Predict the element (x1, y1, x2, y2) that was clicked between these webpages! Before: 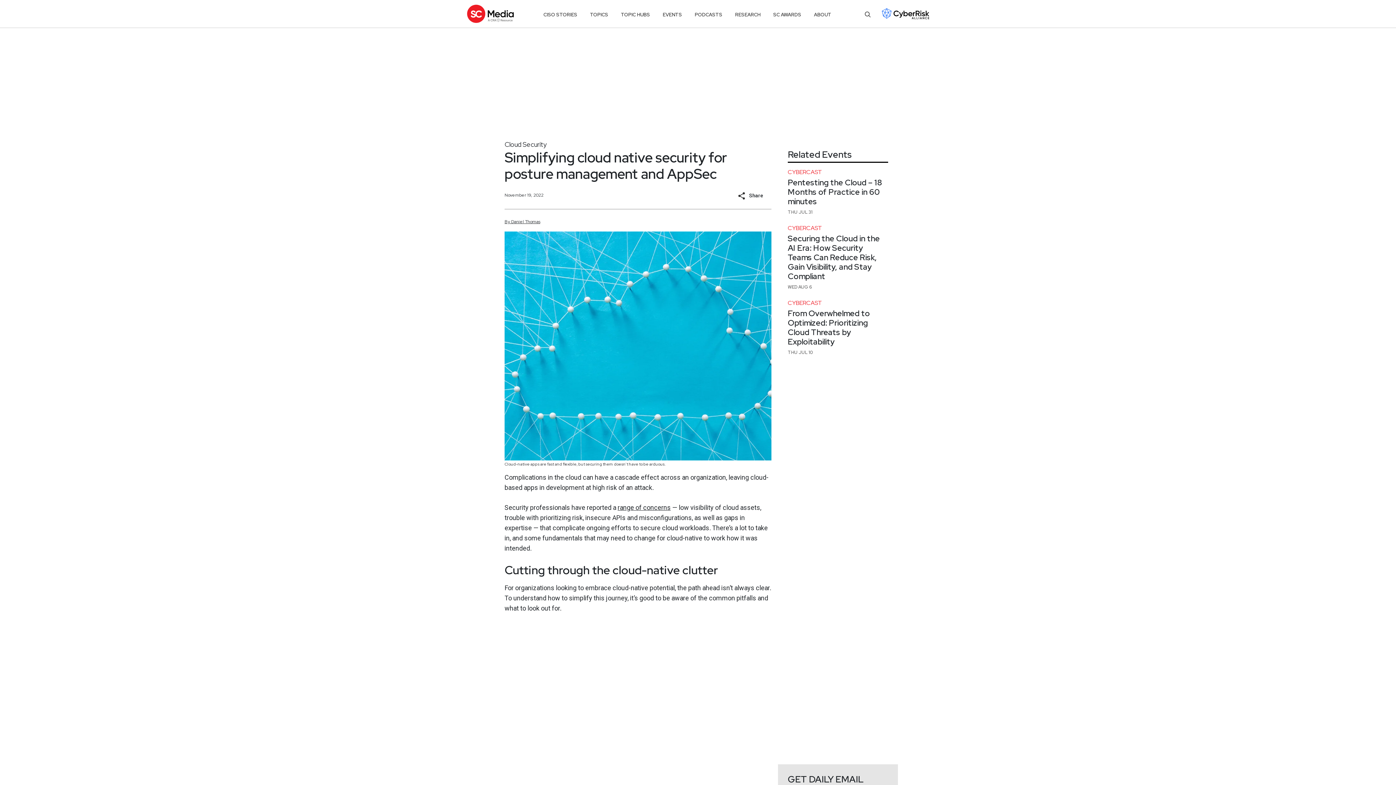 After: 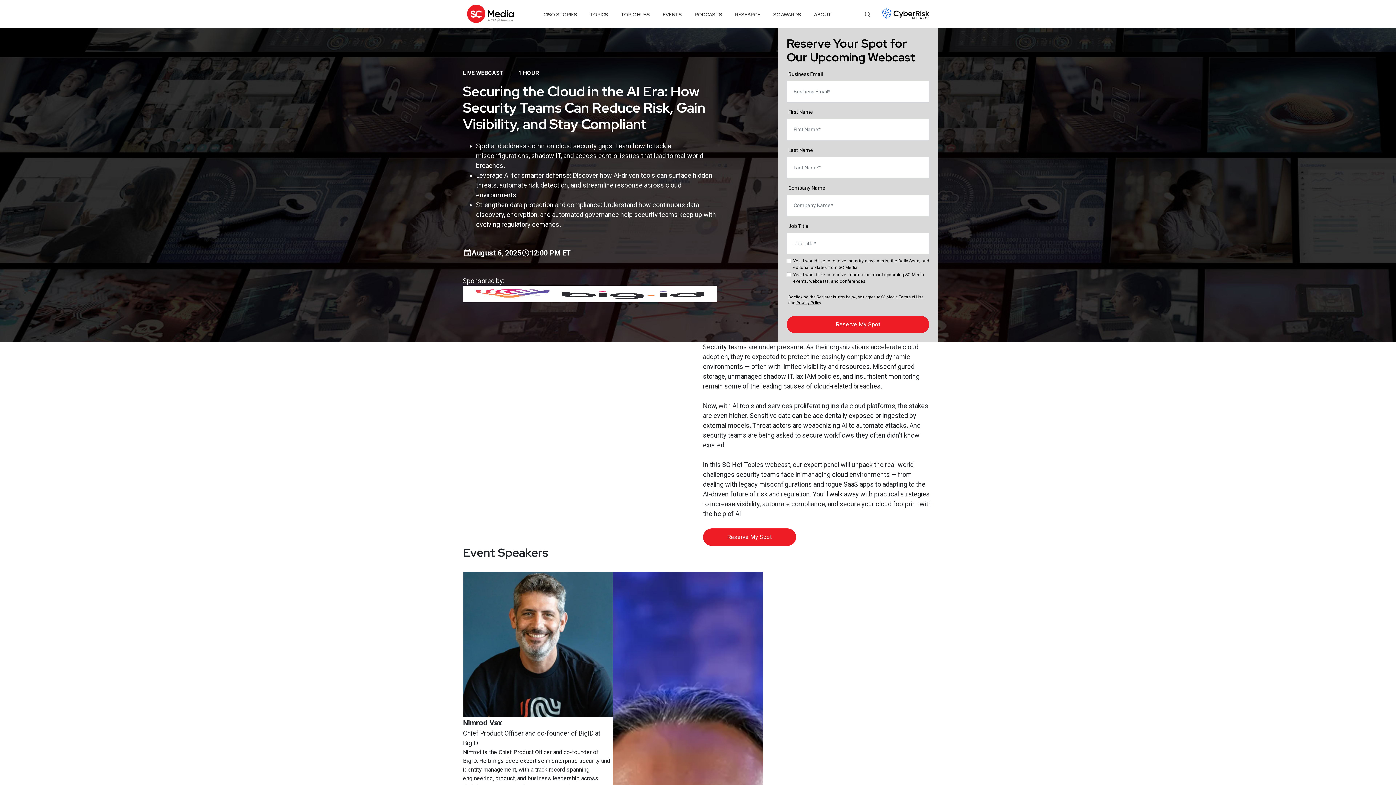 Action: label: Securing the Cloud in the AI Era: How Security Teams Can Reduce Risk, Gain Visibility, and Stay Compliant bbox: (788, 234, 888, 281)